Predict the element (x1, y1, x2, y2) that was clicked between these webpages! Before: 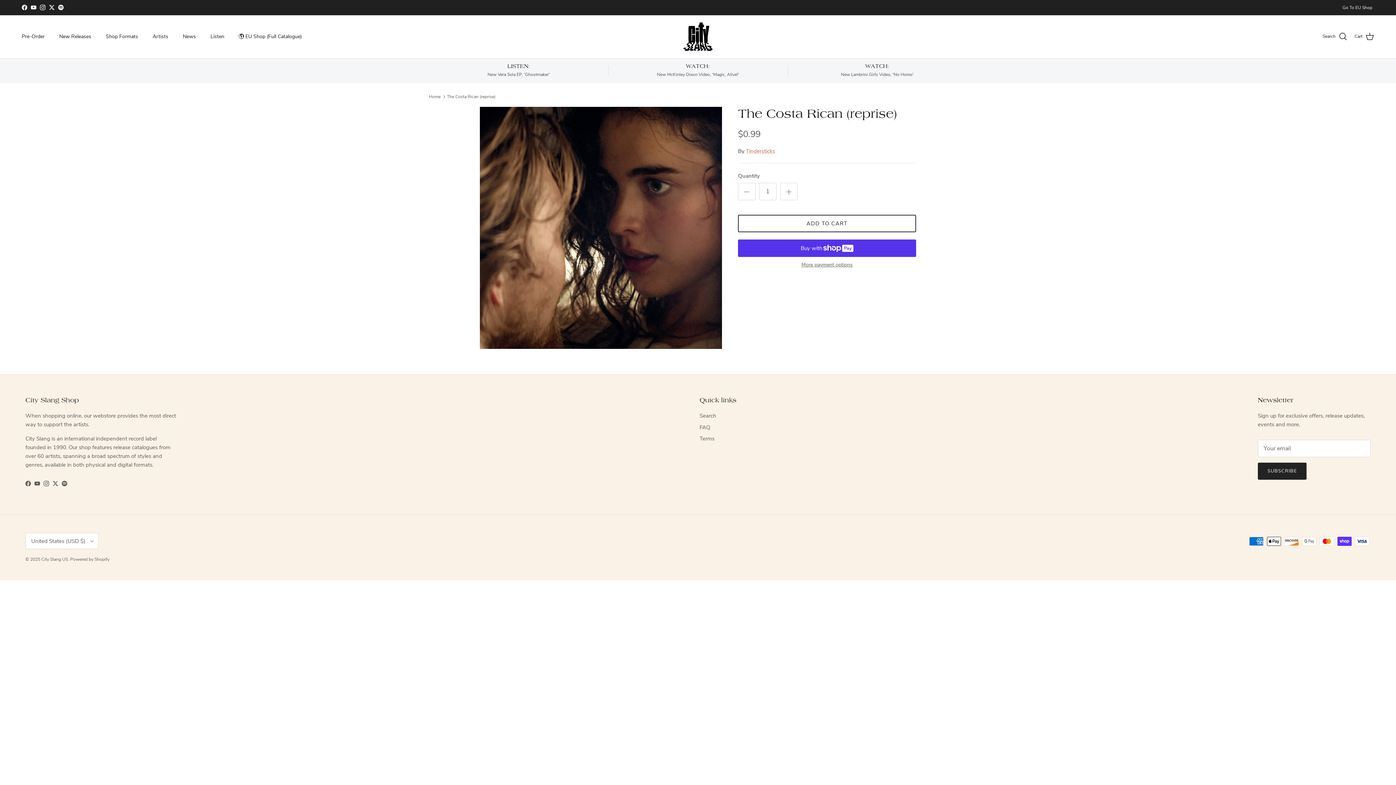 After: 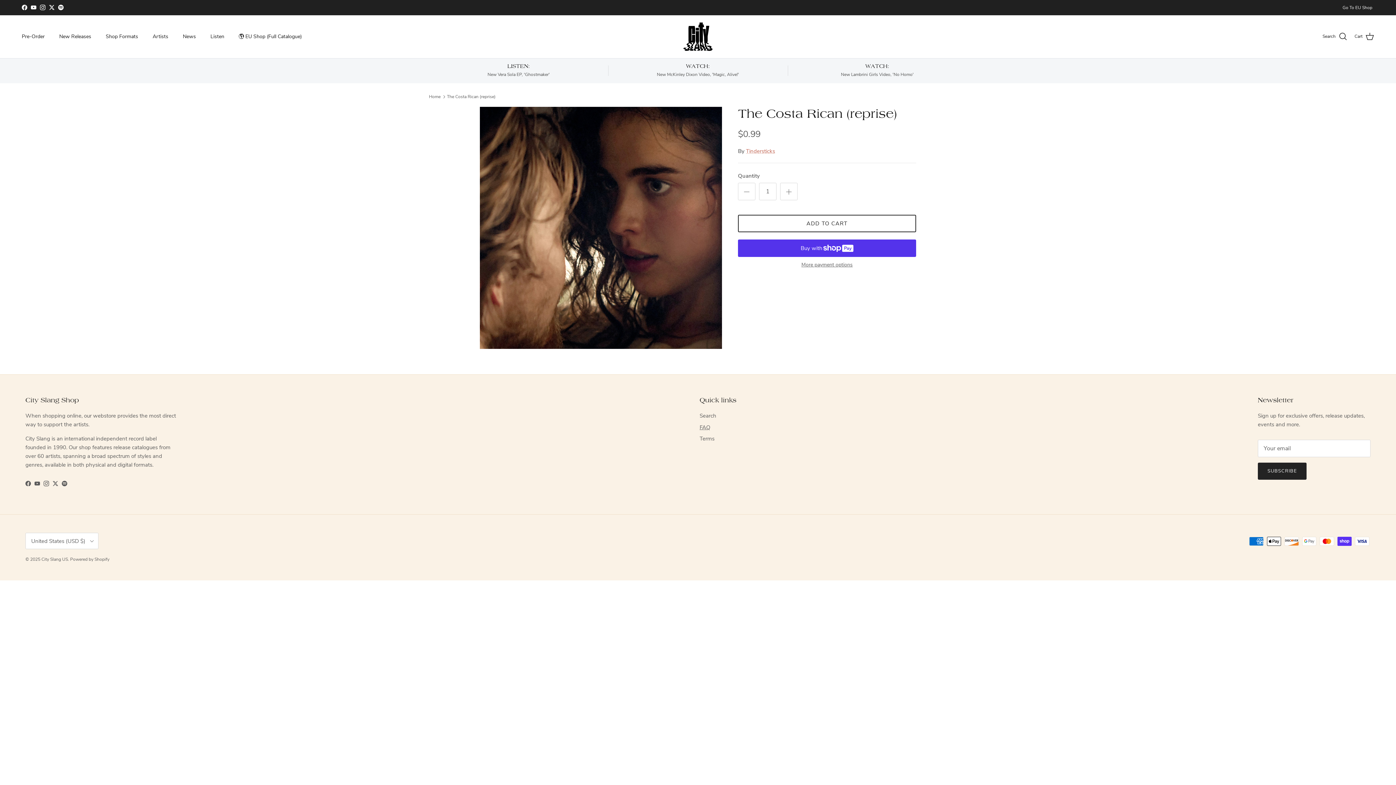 Action: label: FAQ bbox: (699, 423, 710, 431)